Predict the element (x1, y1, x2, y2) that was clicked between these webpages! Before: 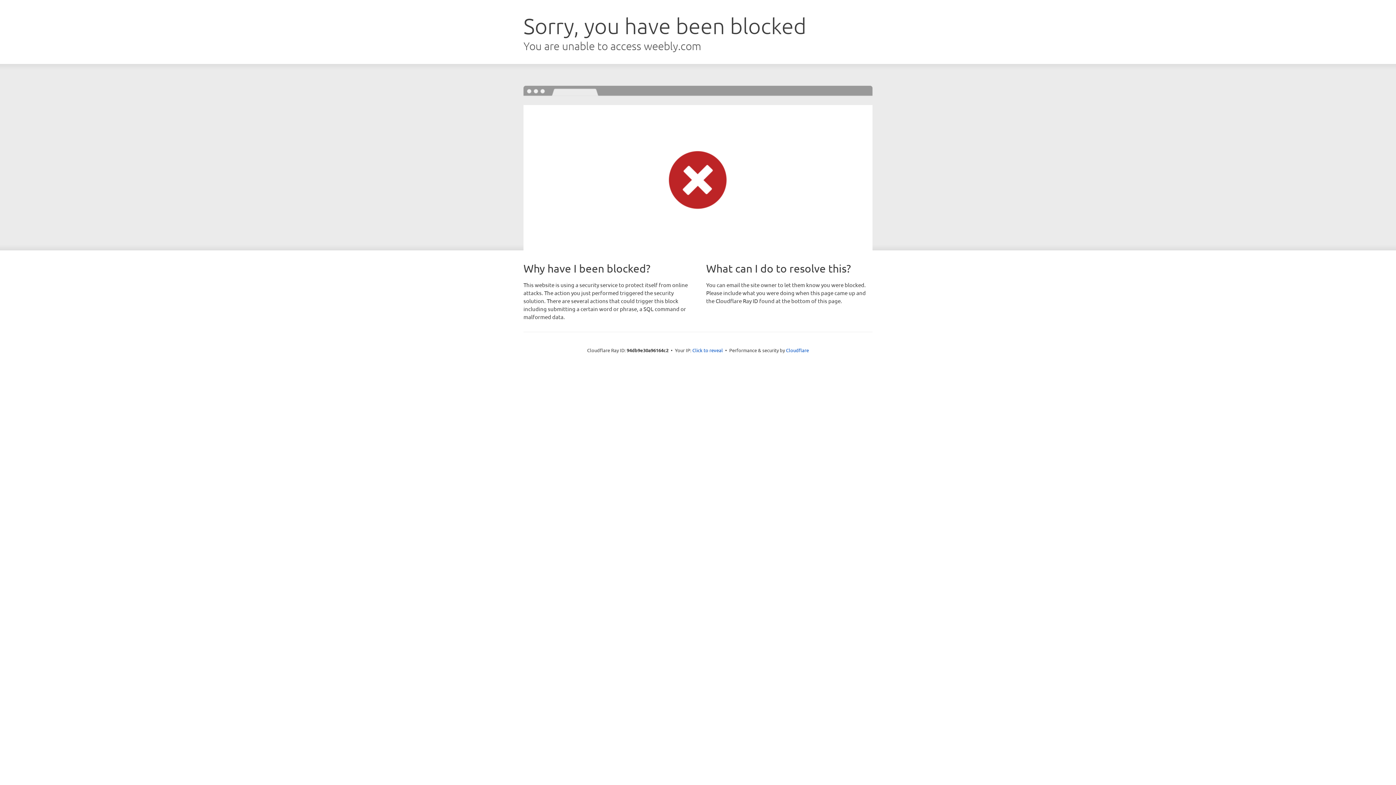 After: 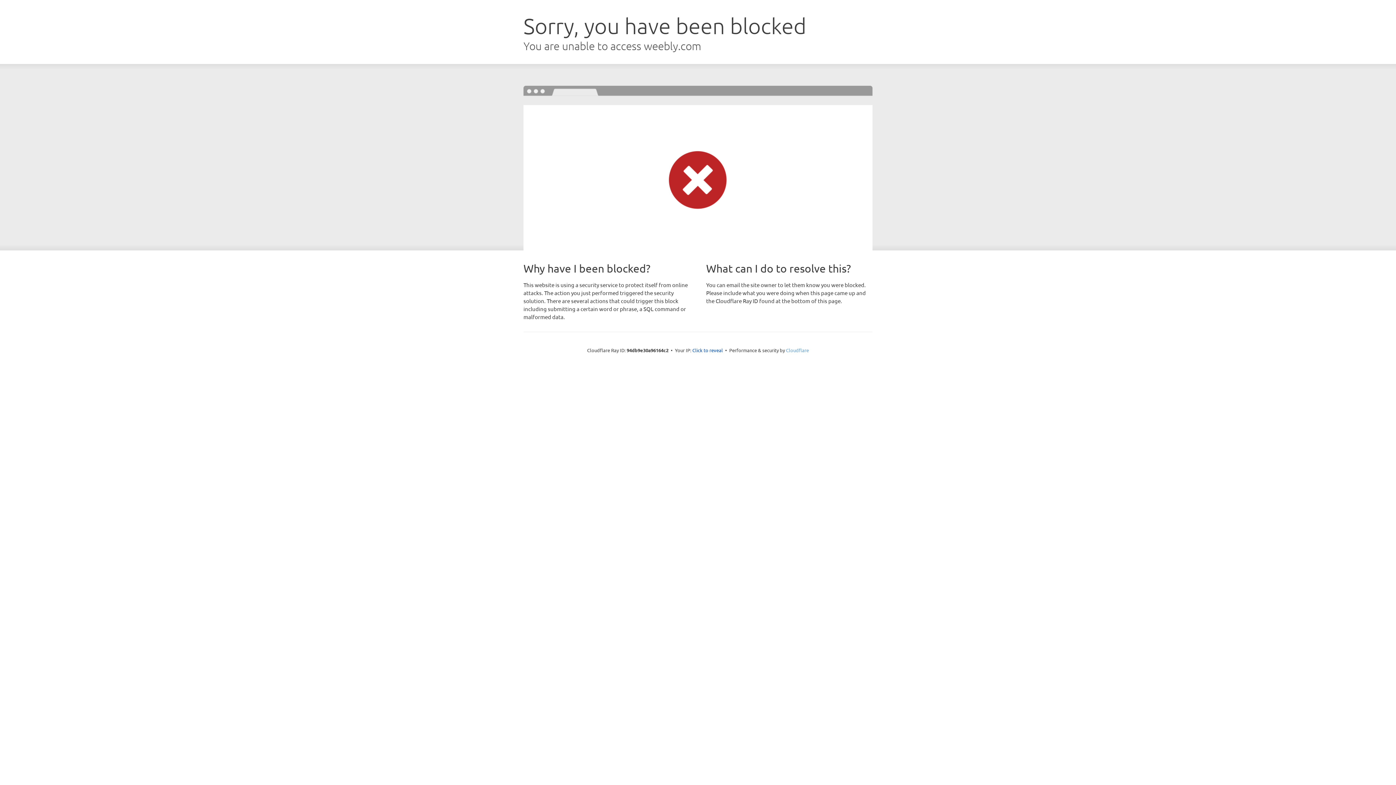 Action: label: Cloudflare bbox: (786, 347, 809, 353)